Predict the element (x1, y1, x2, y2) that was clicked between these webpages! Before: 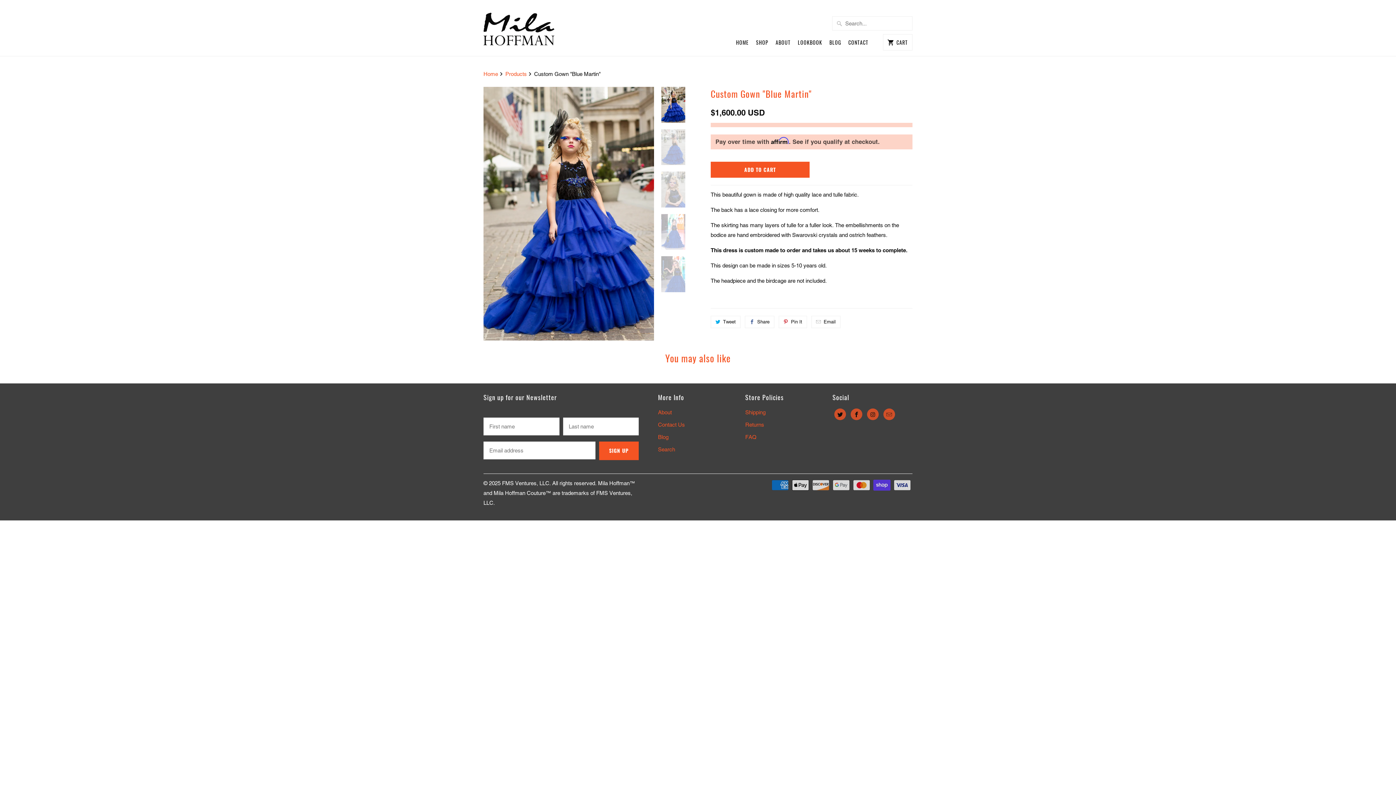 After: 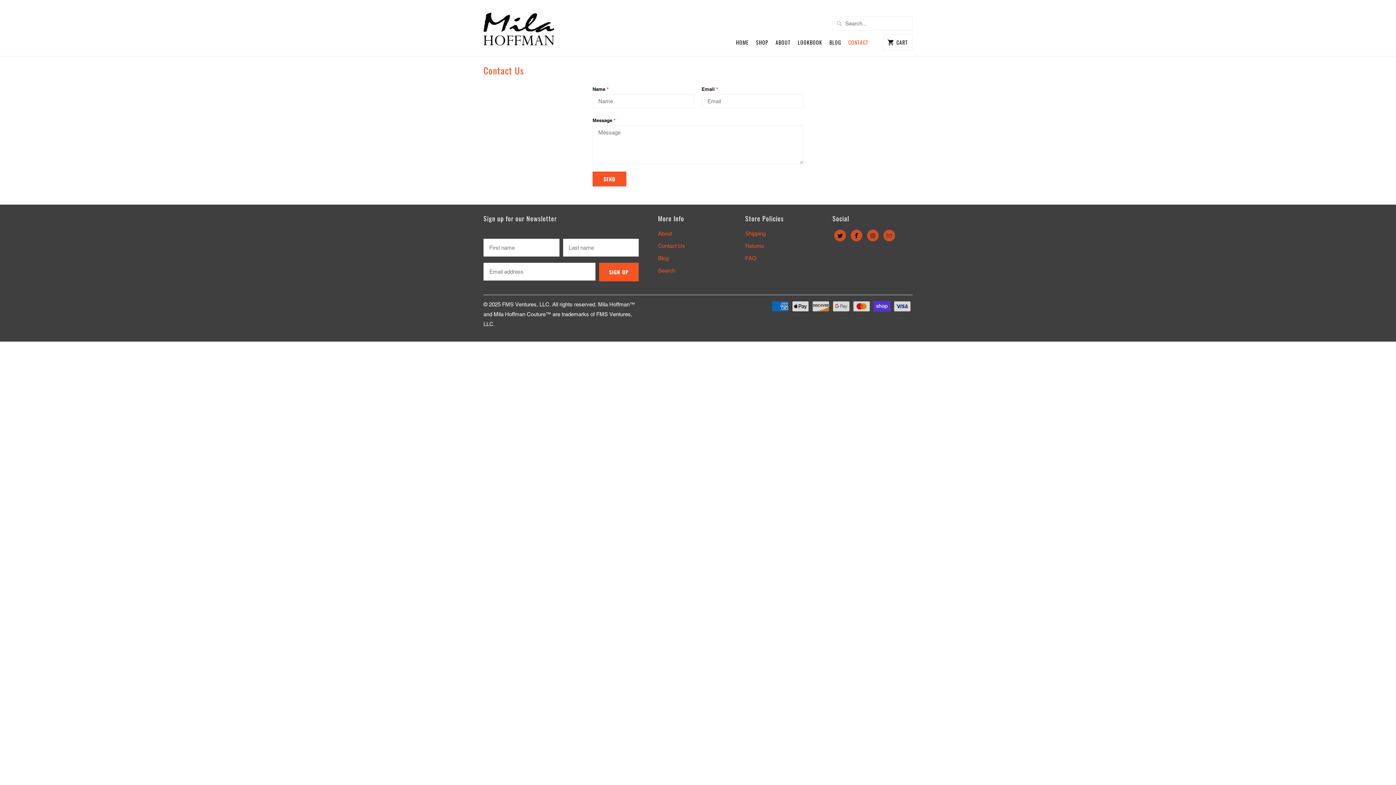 Action: bbox: (658, 421, 685, 427) label: Contact Us